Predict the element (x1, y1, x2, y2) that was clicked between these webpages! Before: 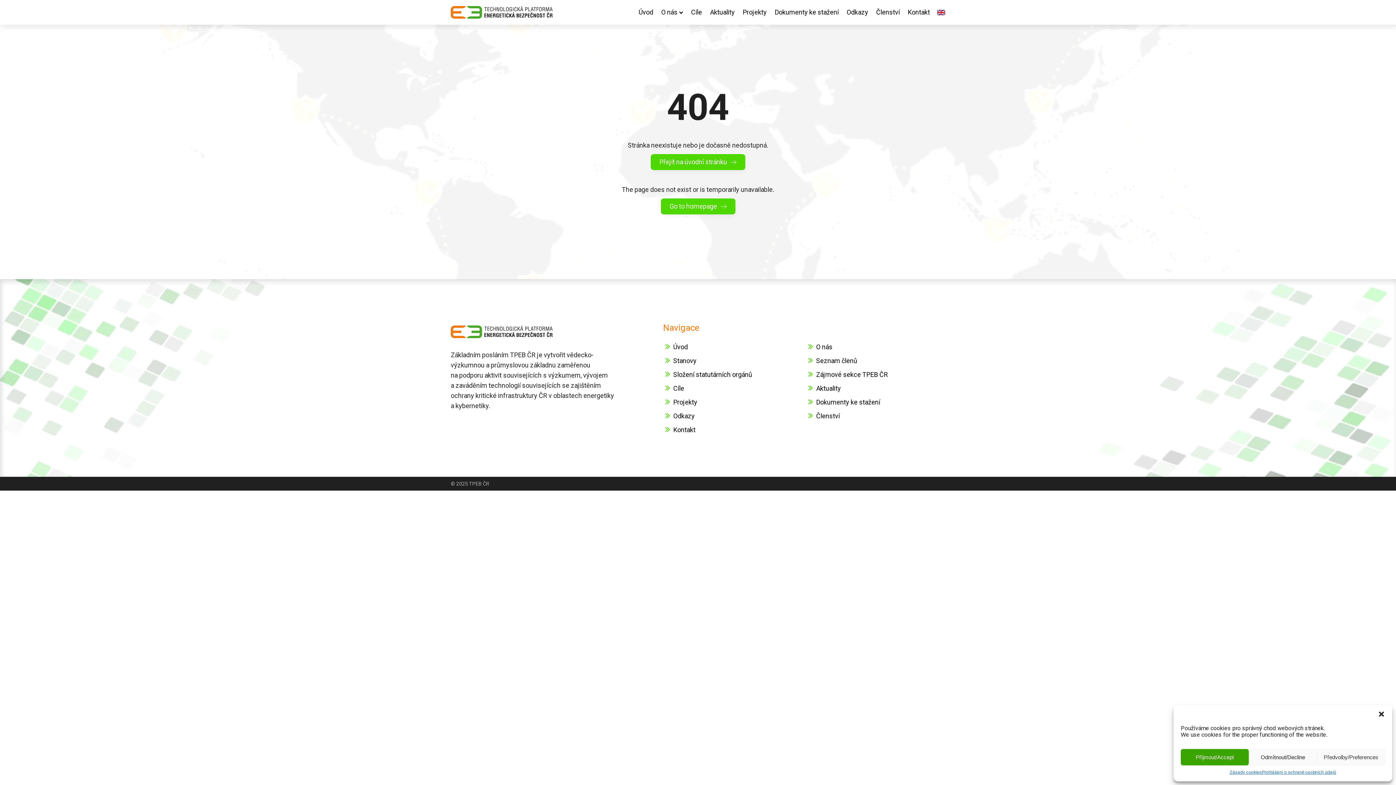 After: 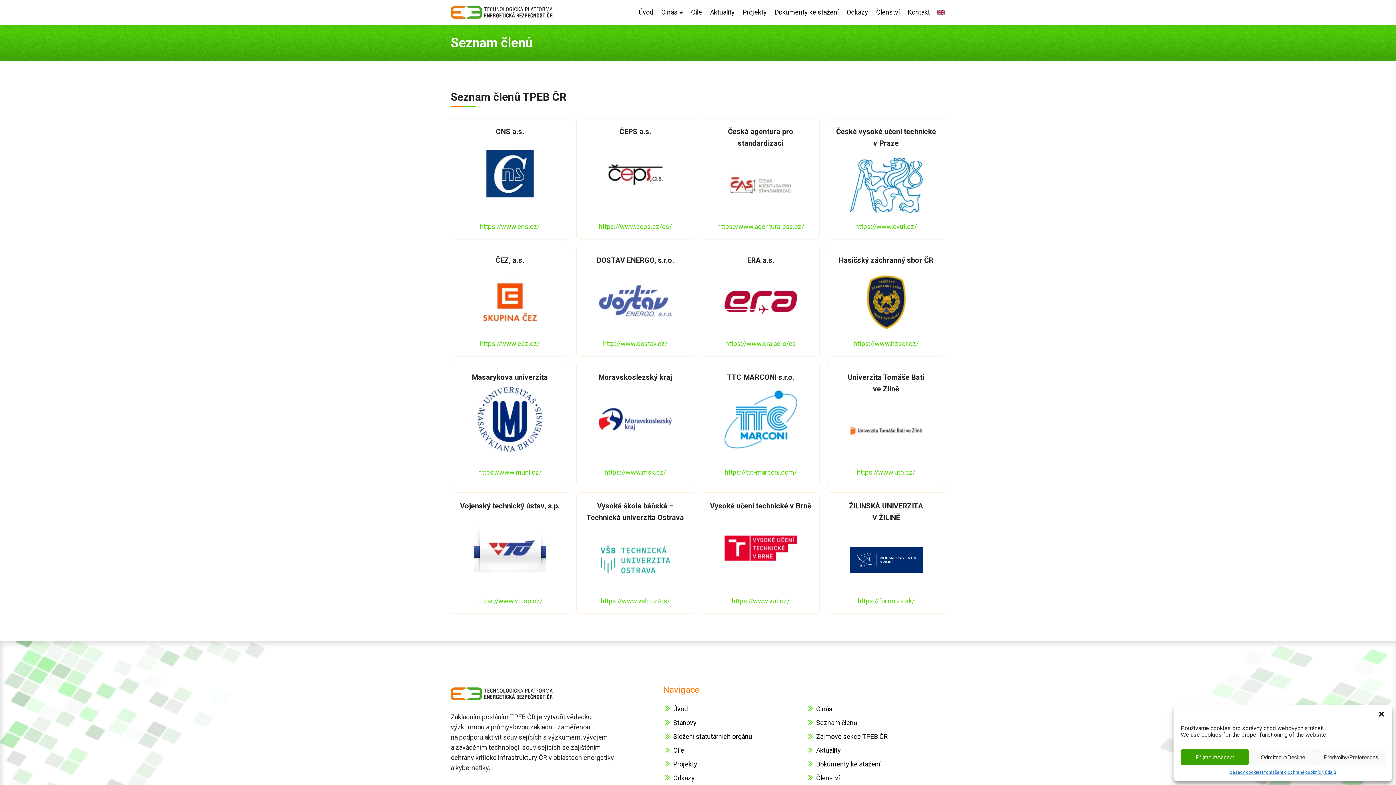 Action: bbox: (816, 356, 857, 366) label: Seznam členů
